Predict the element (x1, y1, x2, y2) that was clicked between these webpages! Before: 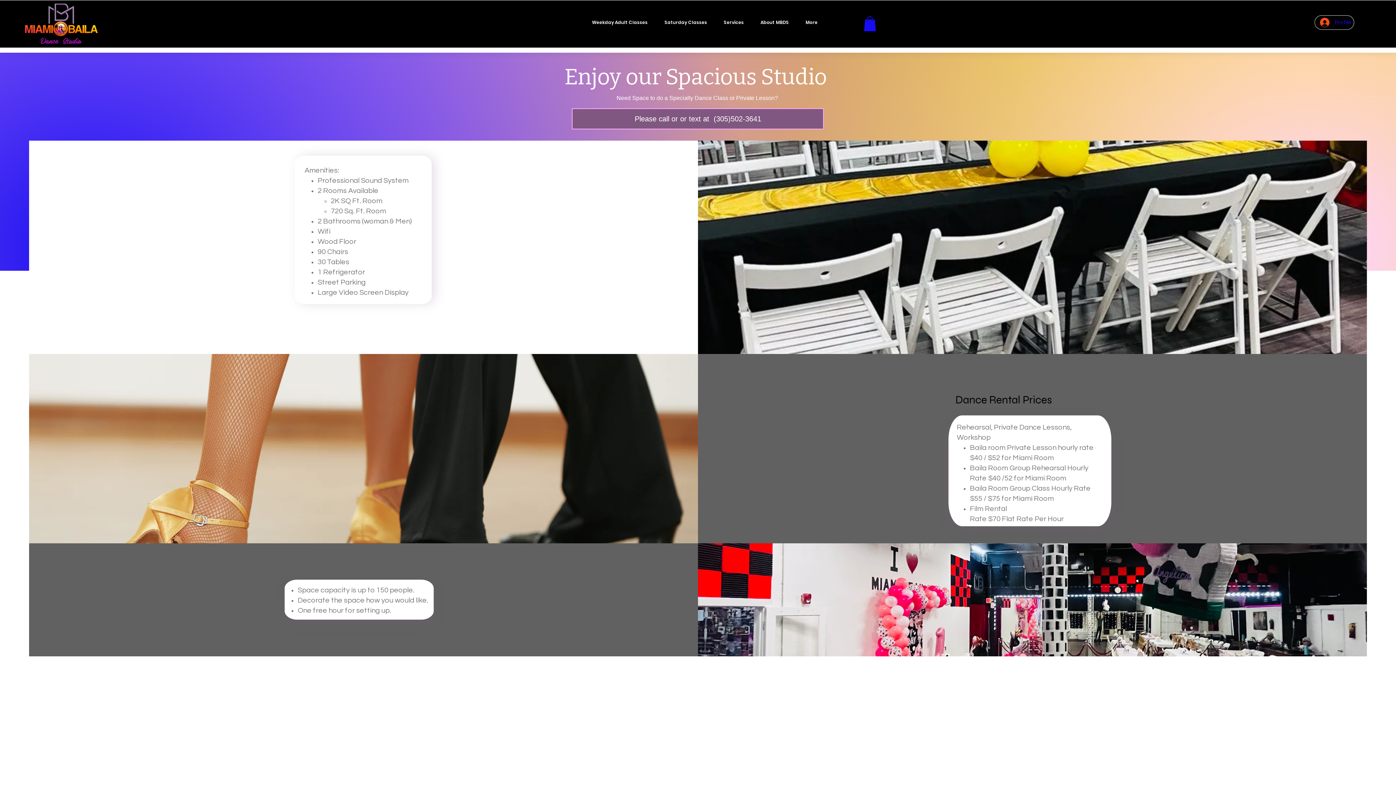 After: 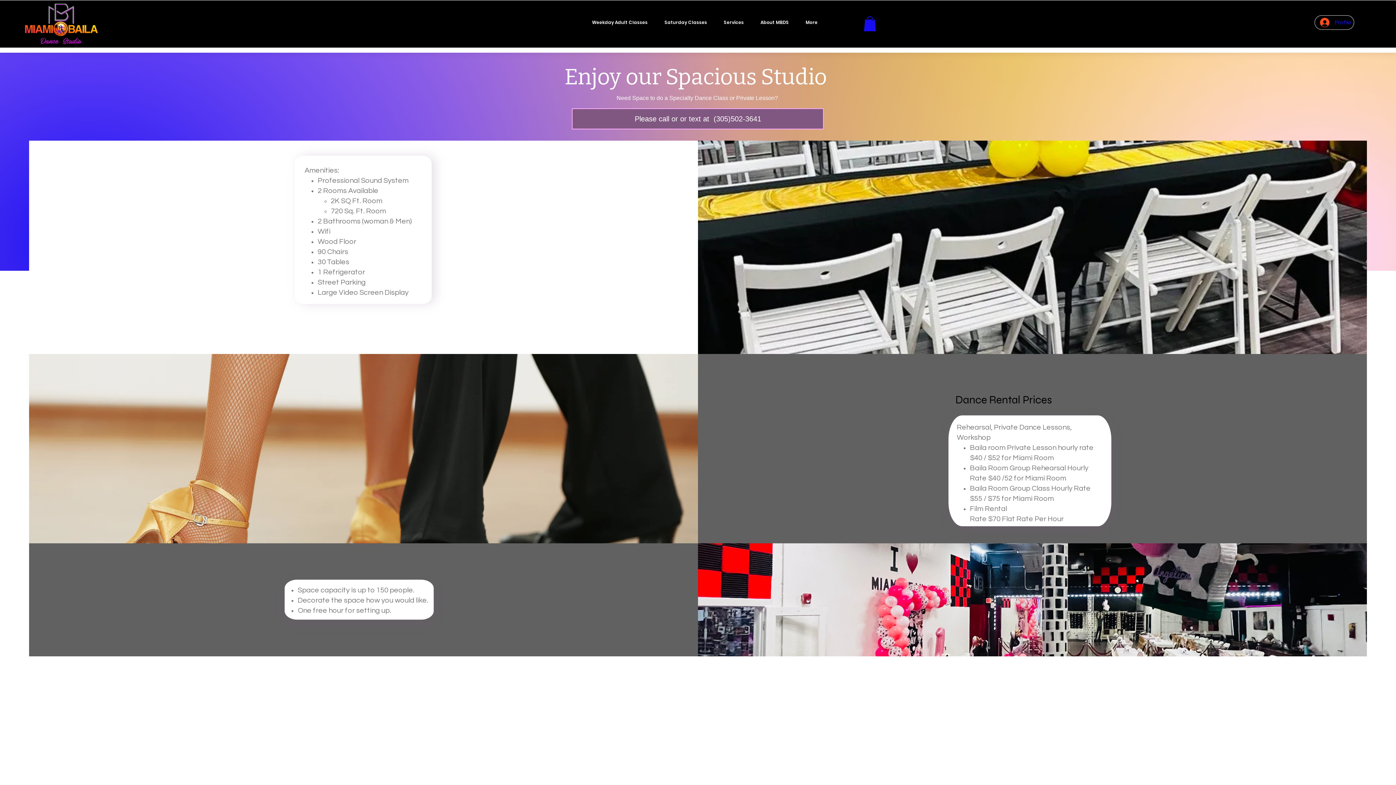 Action: bbox: (864, 16, 876, 31)